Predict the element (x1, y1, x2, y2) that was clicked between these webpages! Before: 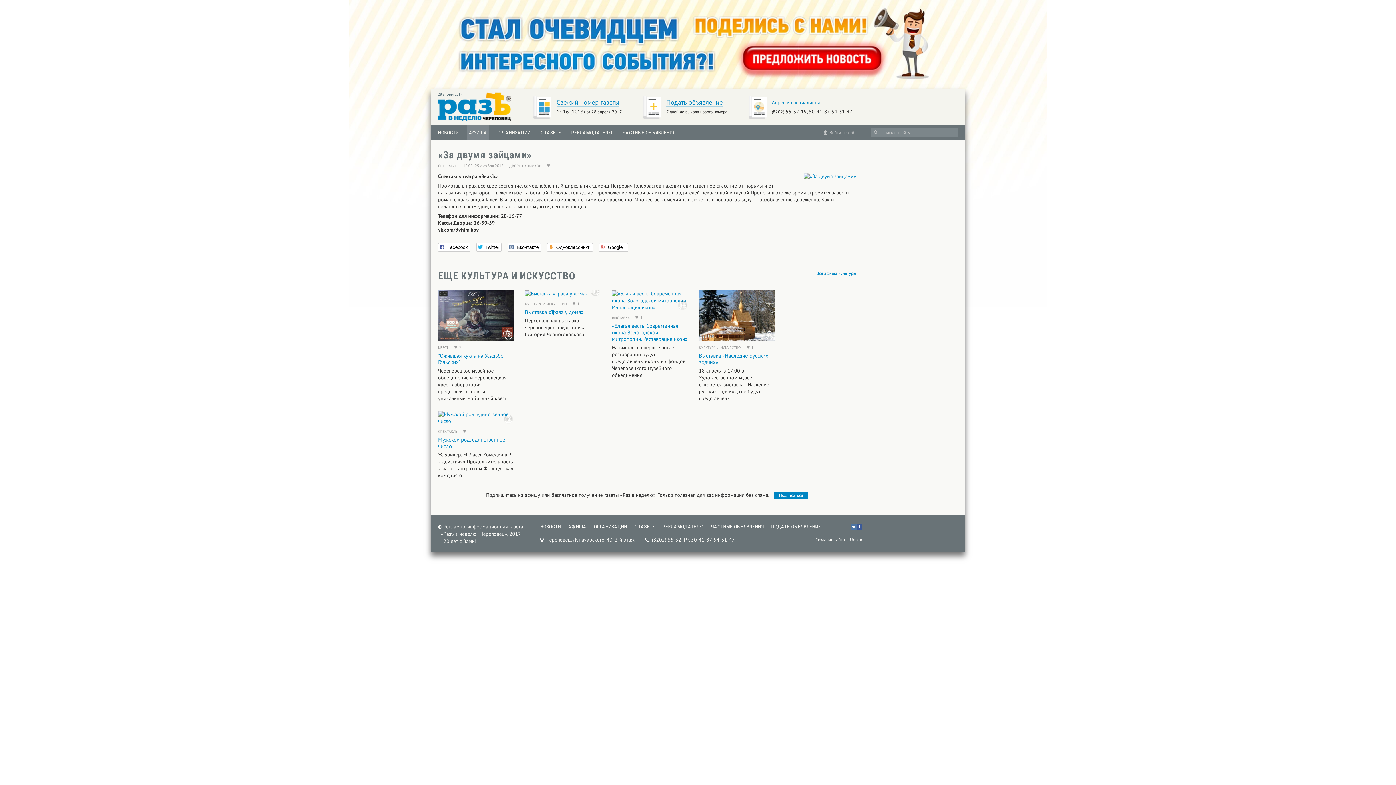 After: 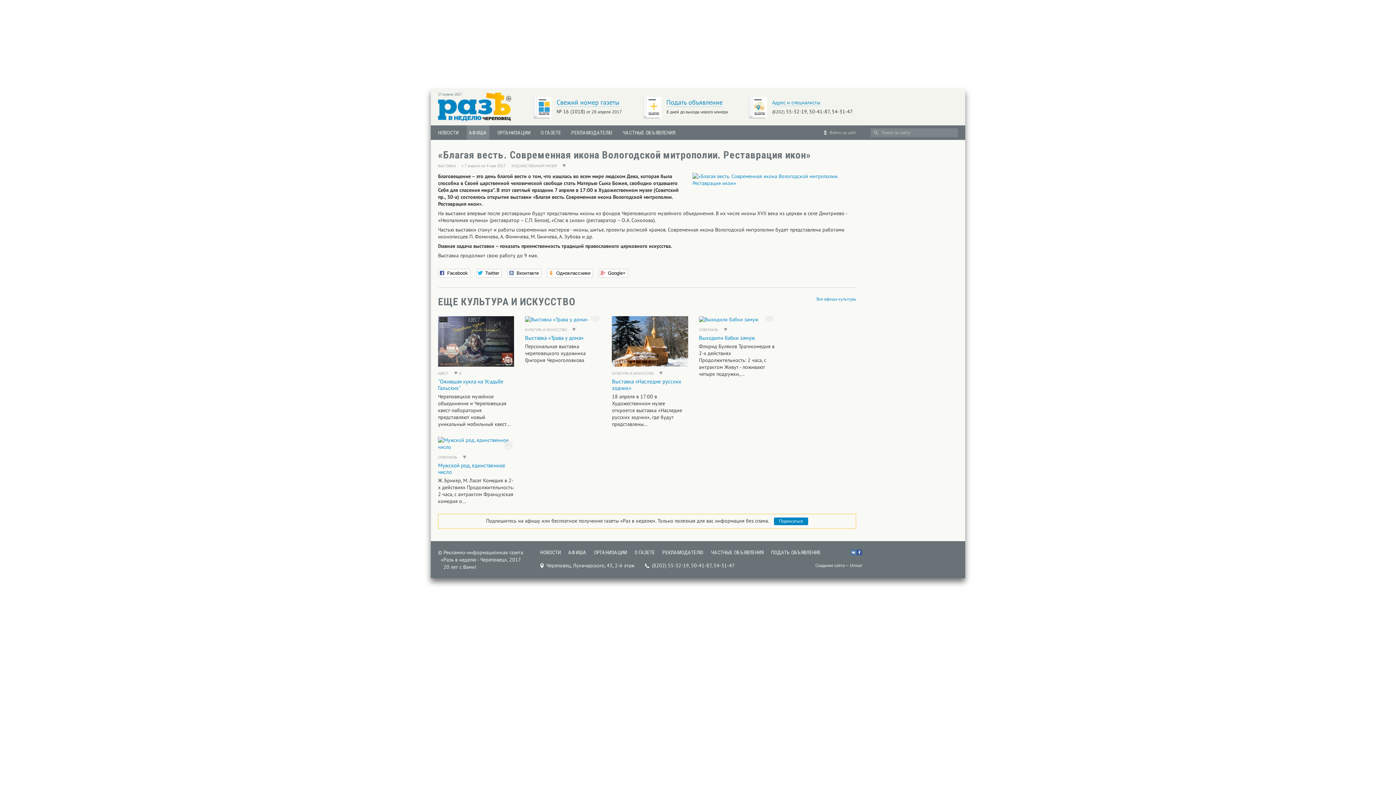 Action: bbox: (612, 290, 688, 297)